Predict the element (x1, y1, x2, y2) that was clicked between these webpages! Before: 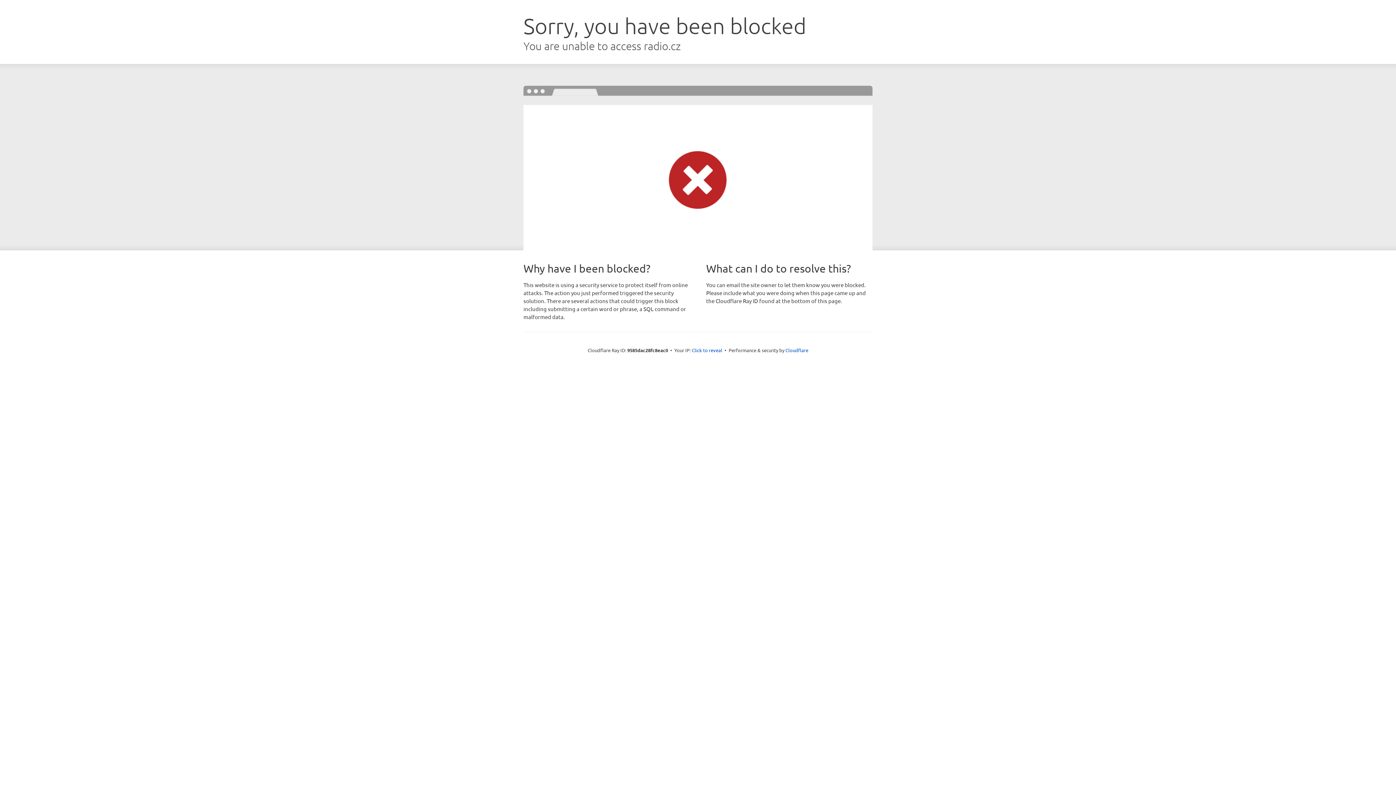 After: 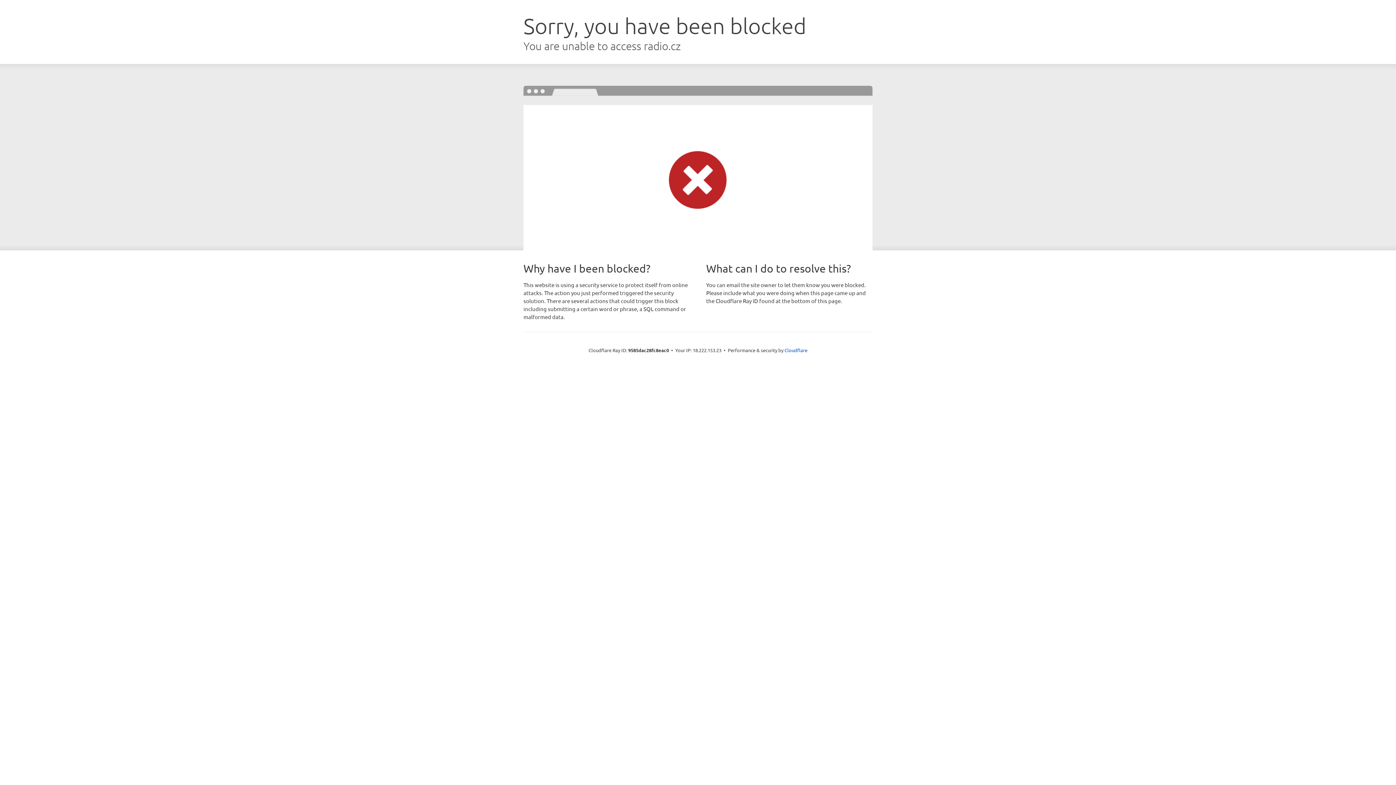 Action: bbox: (692, 346, 722, 353) label: Click to reveal